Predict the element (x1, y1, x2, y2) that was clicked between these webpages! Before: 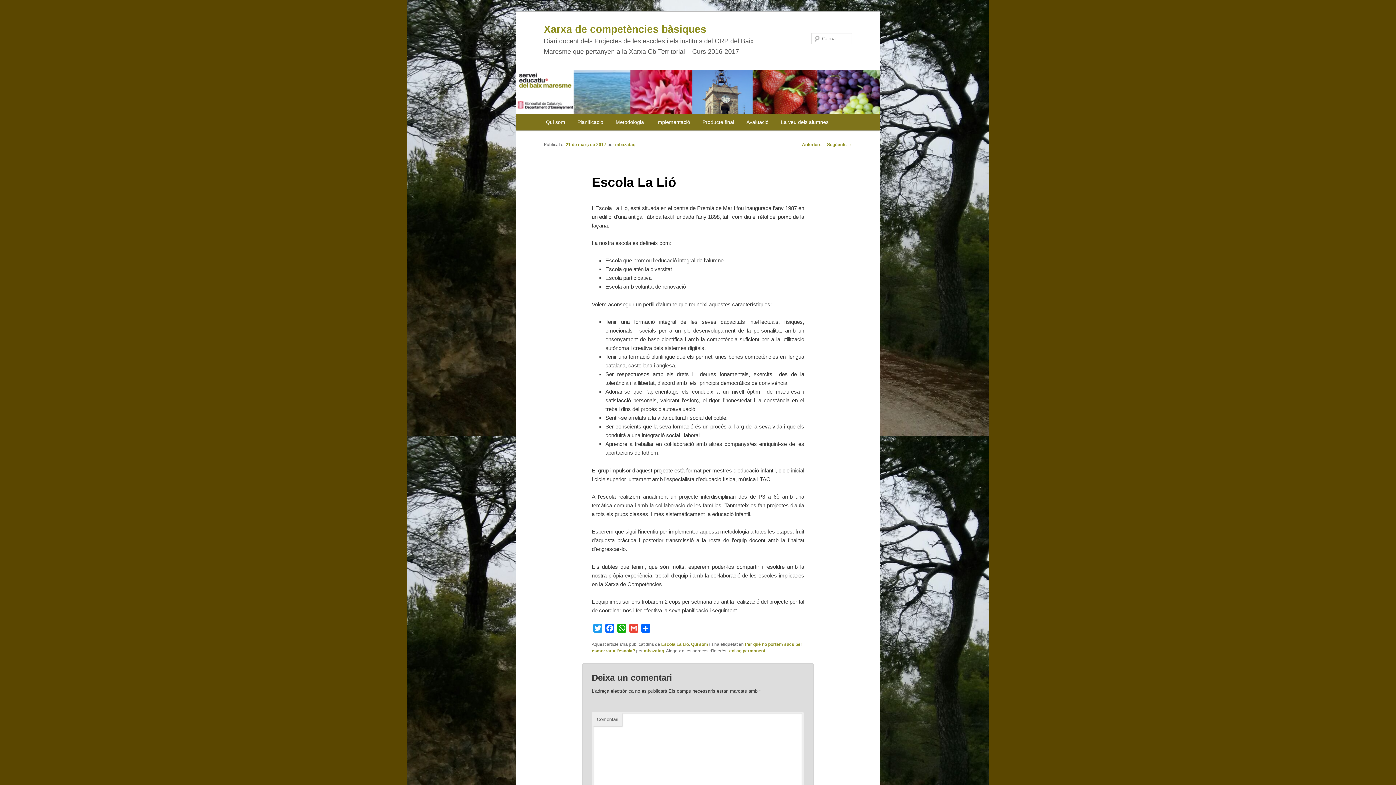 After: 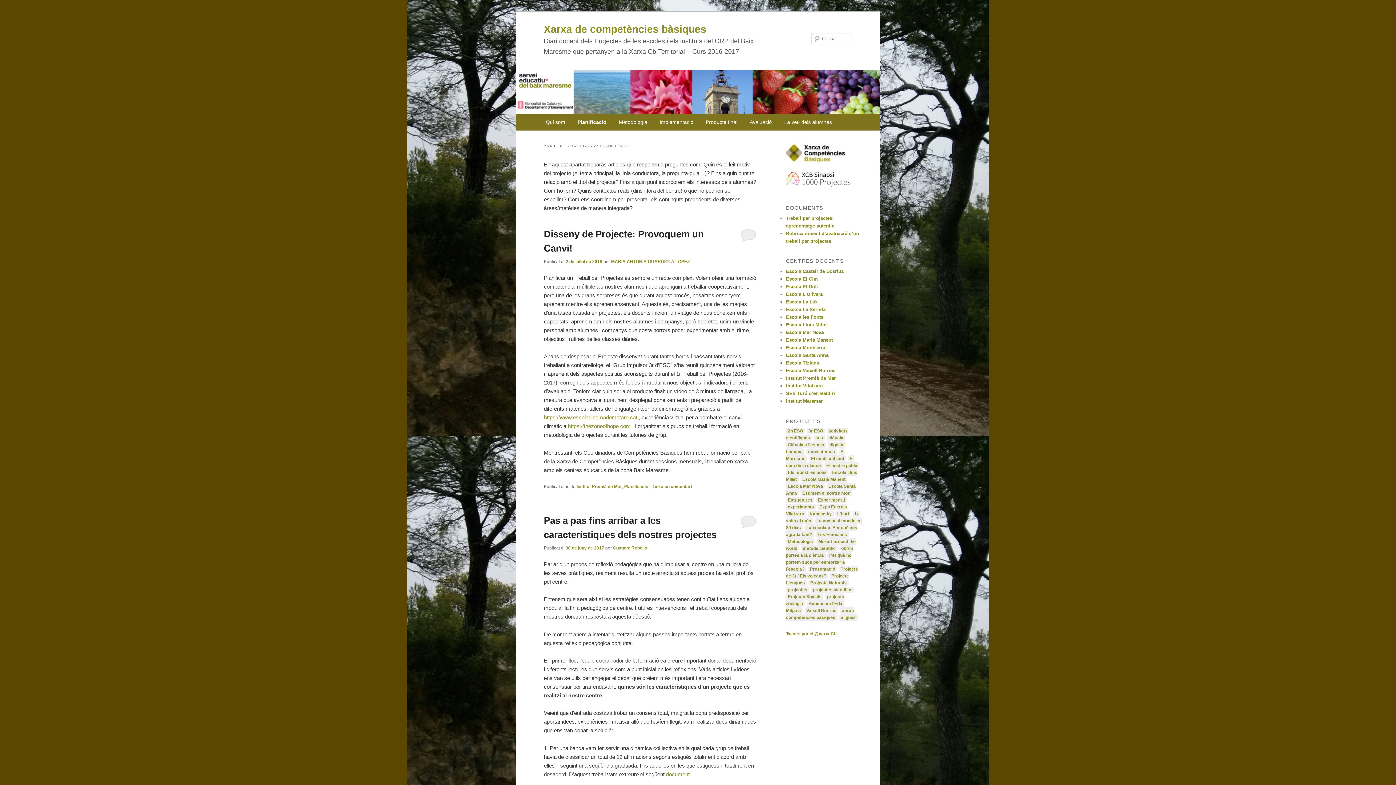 Action: bbox: (571, 113, 609, 130) label: Planificació